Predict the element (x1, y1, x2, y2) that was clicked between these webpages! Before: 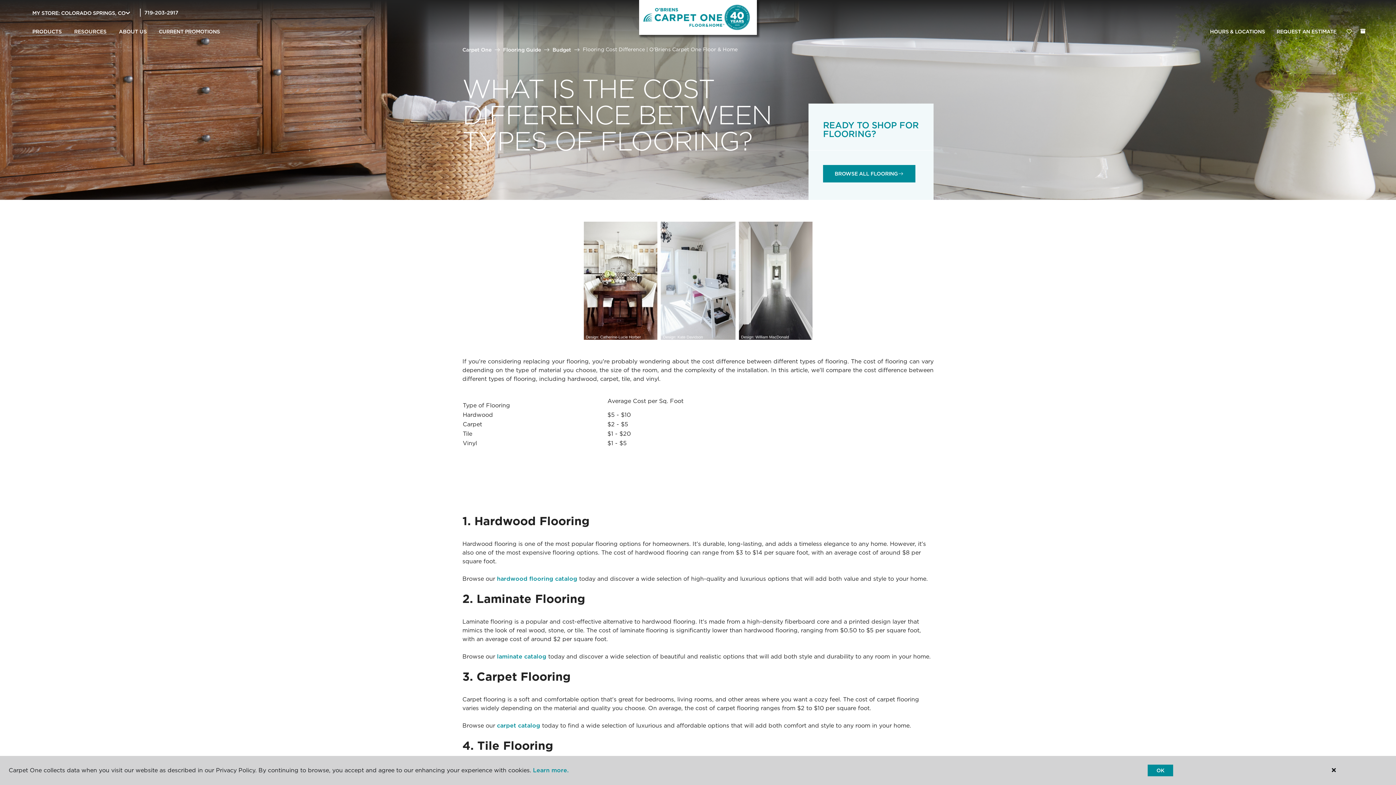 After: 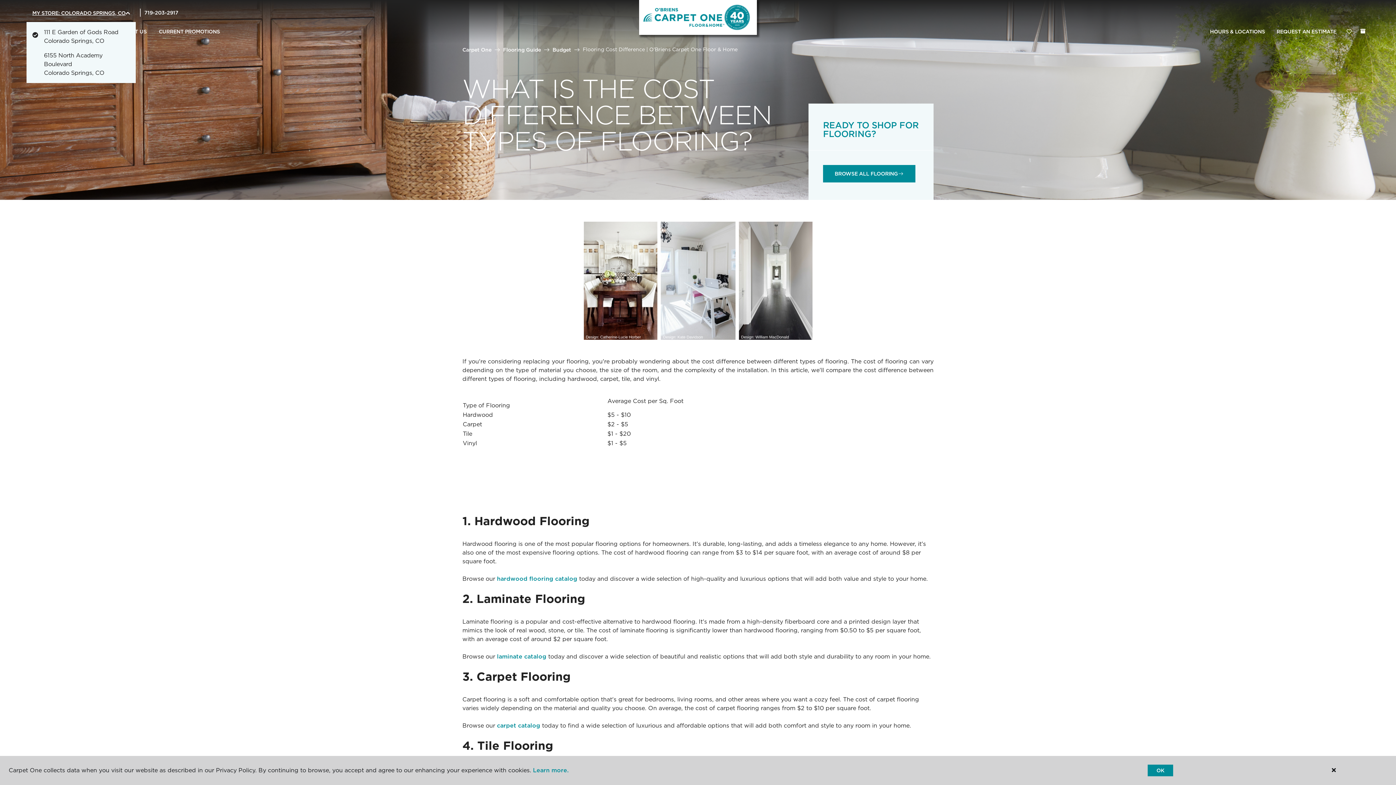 Action: label: MY STORE: COLORADO SPRINGS, CO bbox: (32, 9, 125, 16)